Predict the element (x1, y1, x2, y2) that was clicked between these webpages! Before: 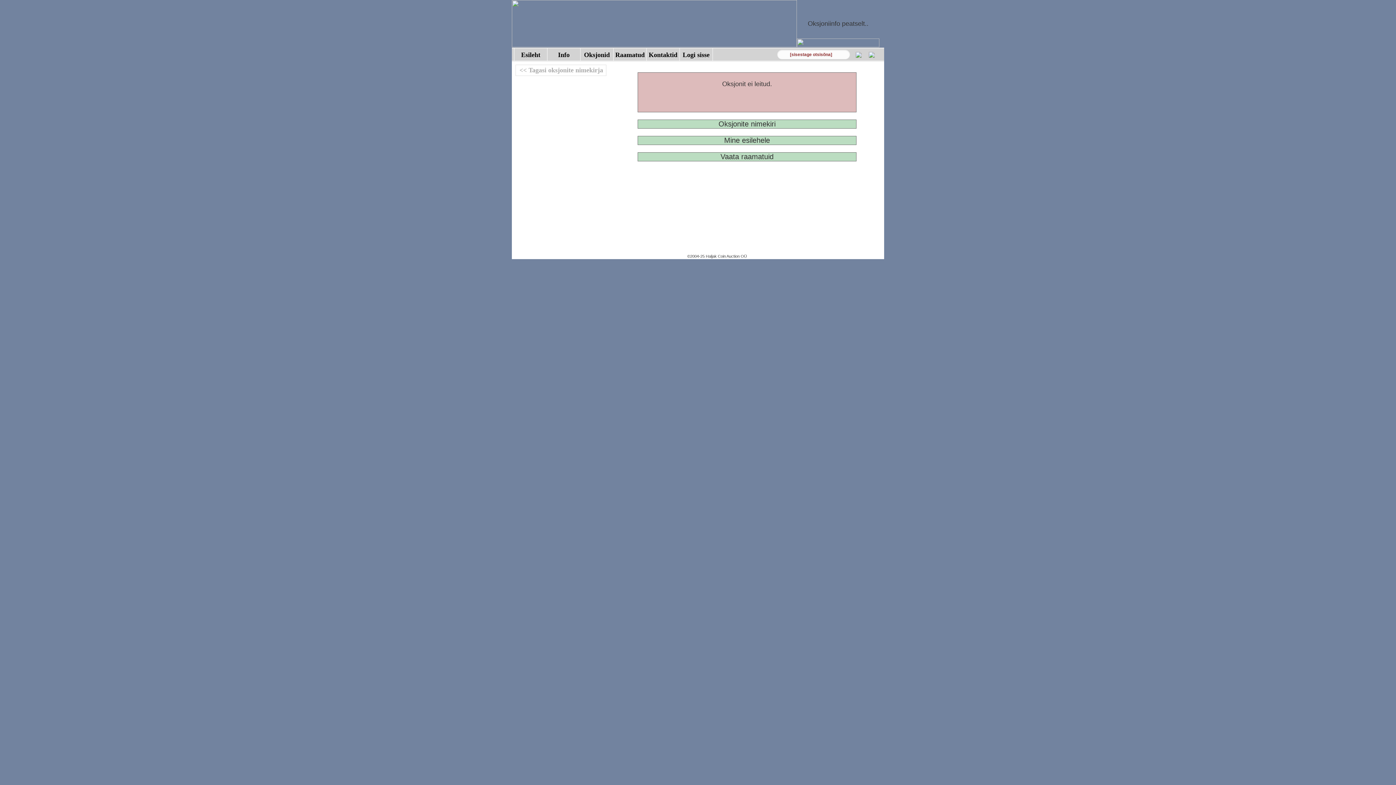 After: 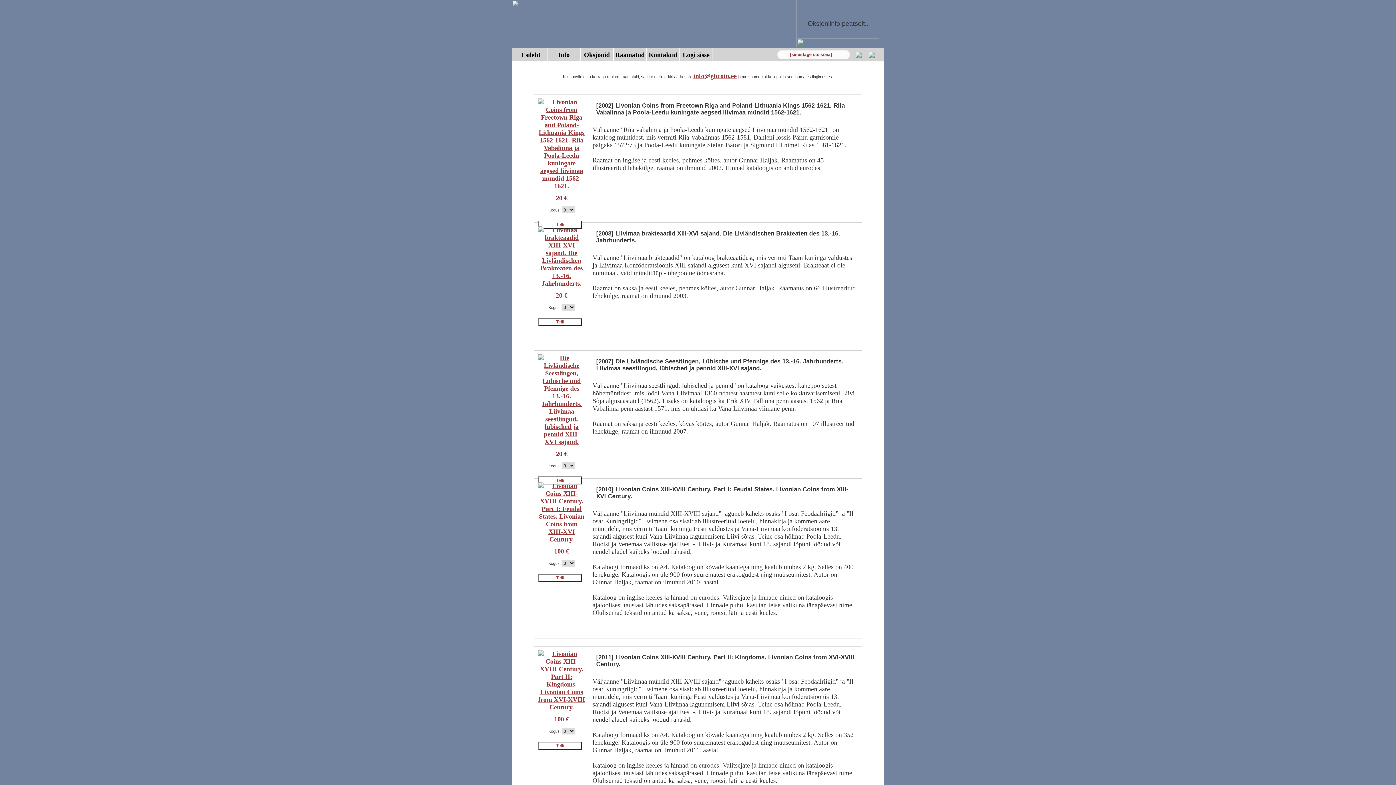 Action: bbox: (613, 48, 646, 61) label: Raamatud